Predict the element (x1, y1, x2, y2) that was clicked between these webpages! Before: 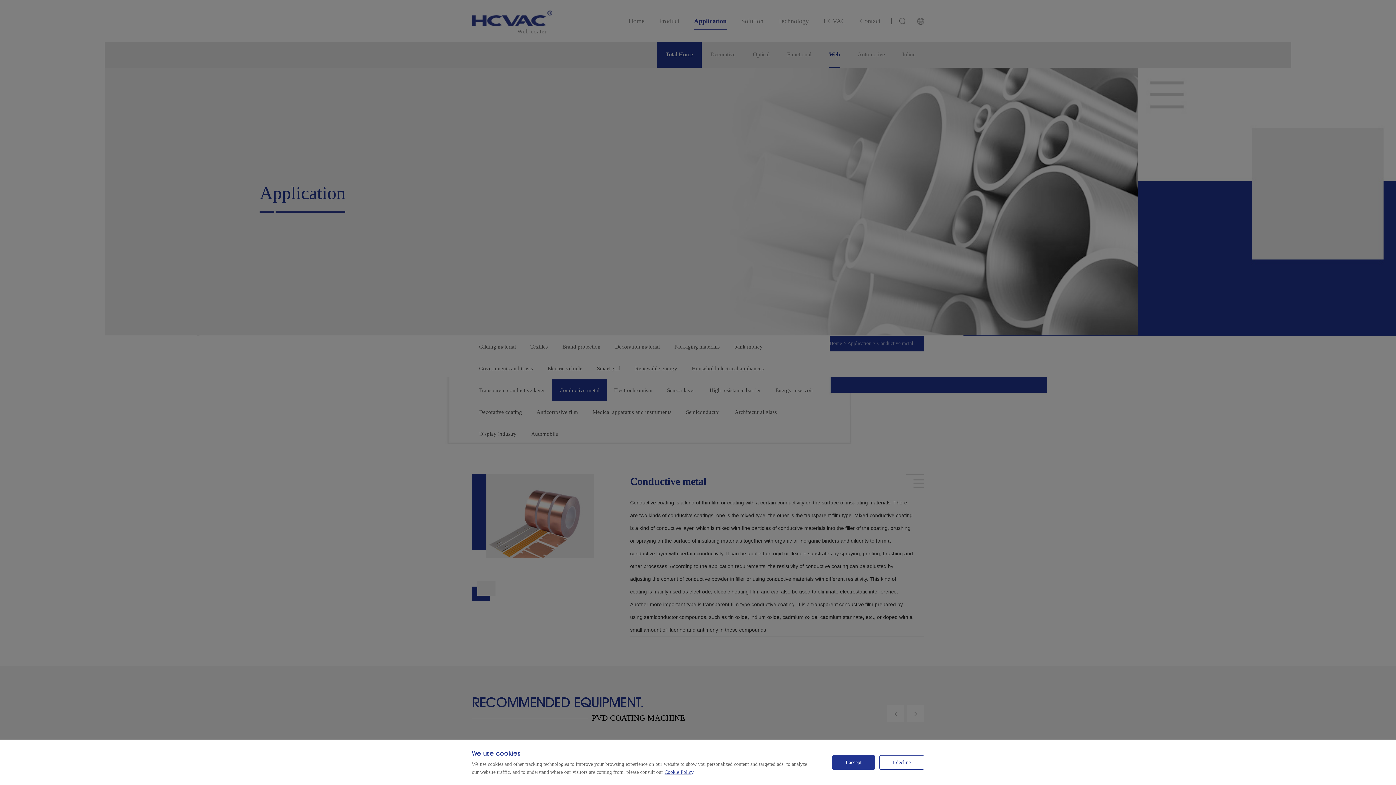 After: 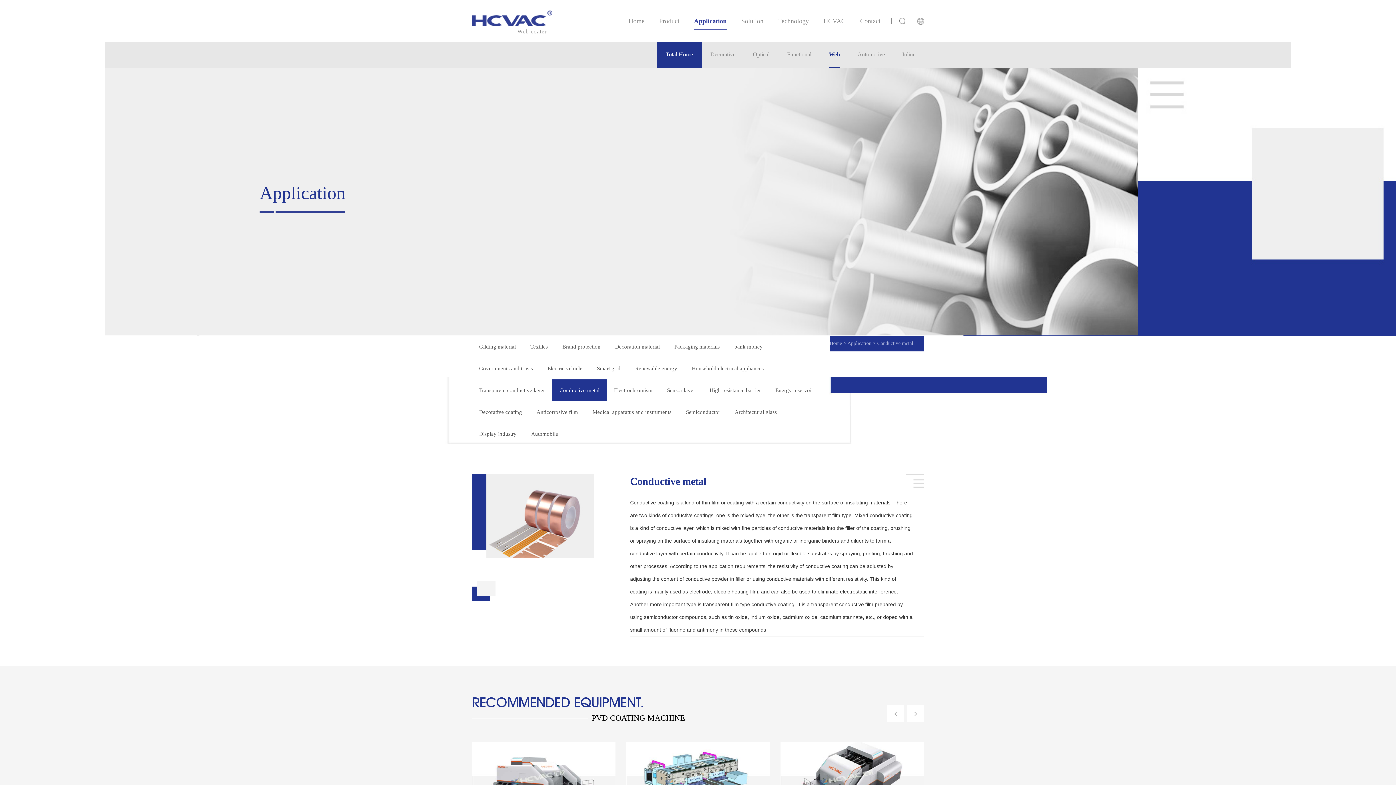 Action: label: I decline bbox: (879, 755, 924, 770)